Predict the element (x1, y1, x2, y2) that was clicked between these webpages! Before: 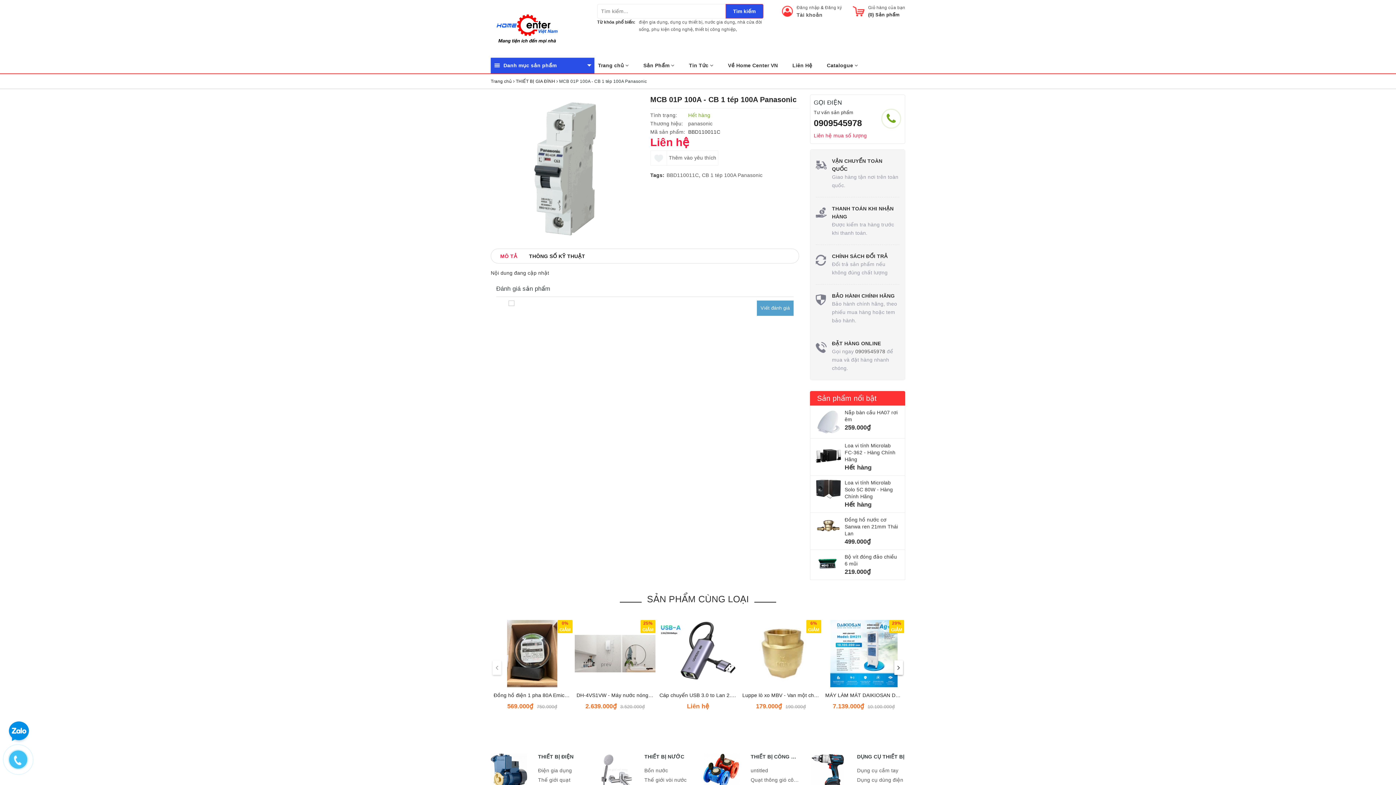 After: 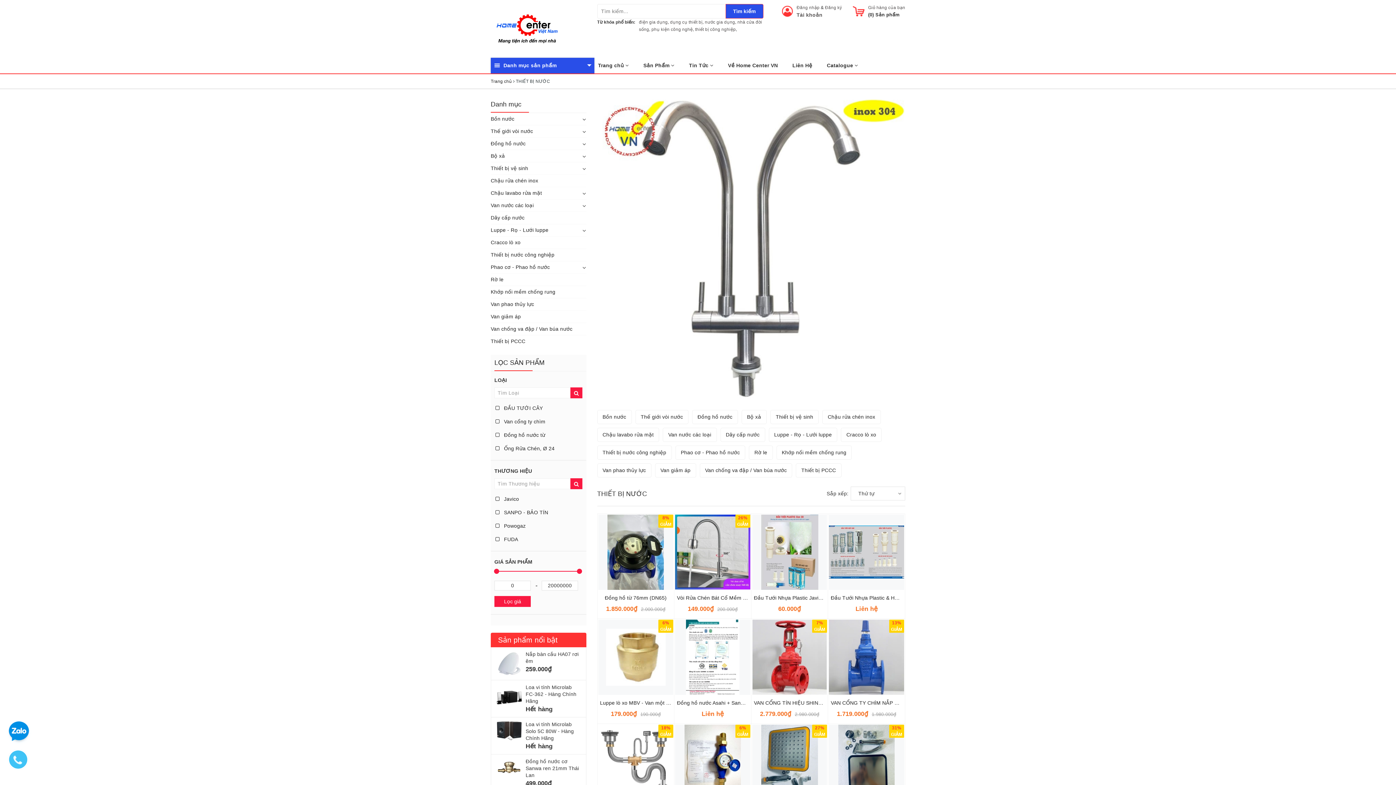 Action: bbox: (597, 768, 633, 774)